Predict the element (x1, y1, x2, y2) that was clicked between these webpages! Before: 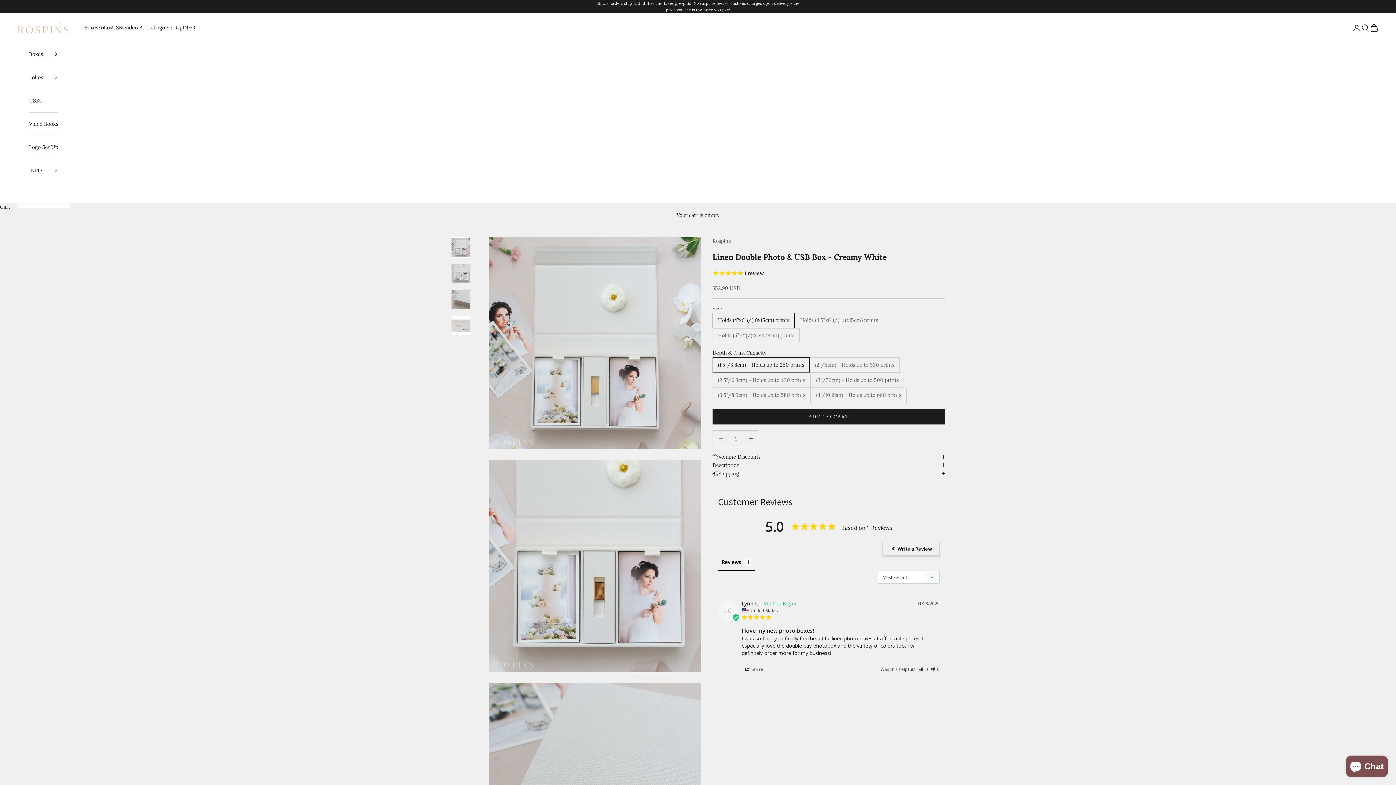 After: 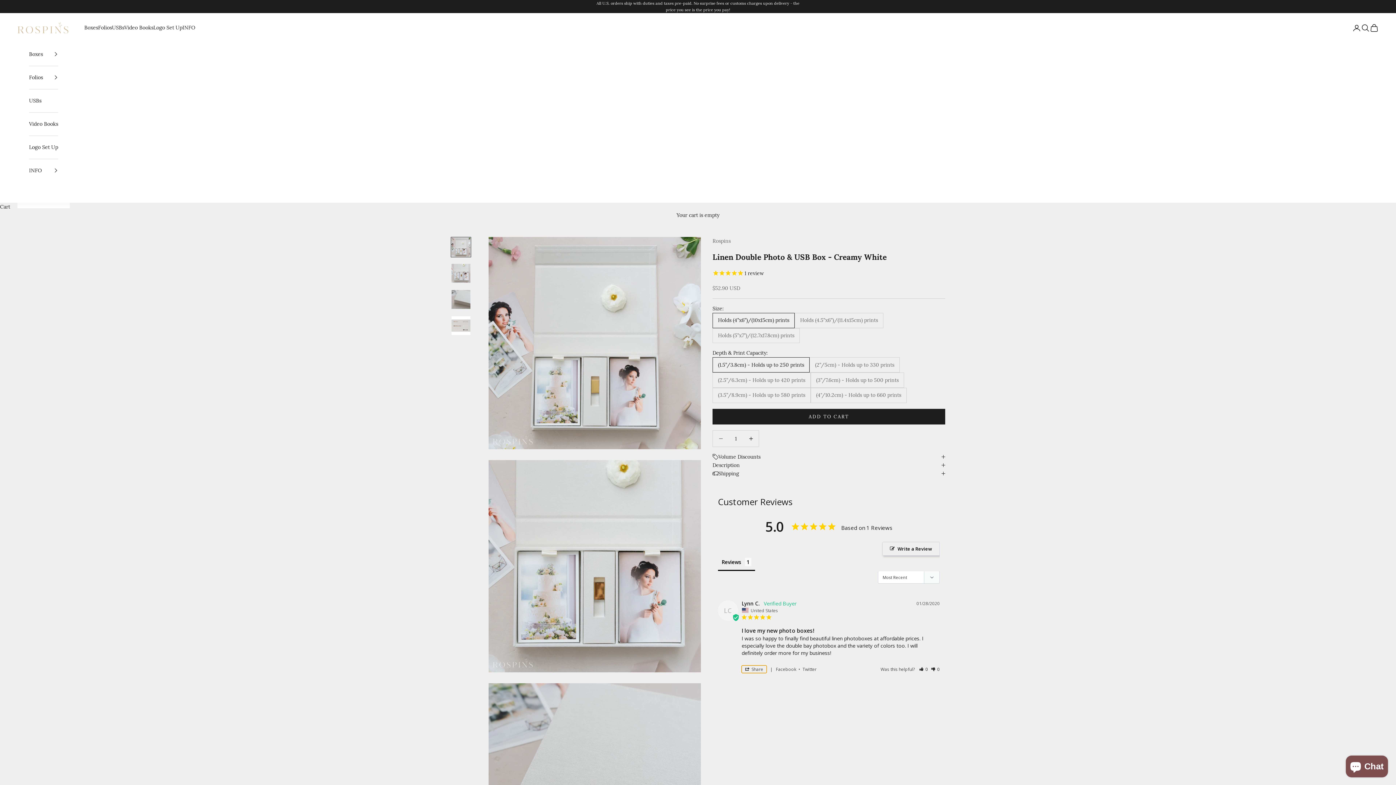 Action: label: Share bbox: (741, 668, 767, 675)